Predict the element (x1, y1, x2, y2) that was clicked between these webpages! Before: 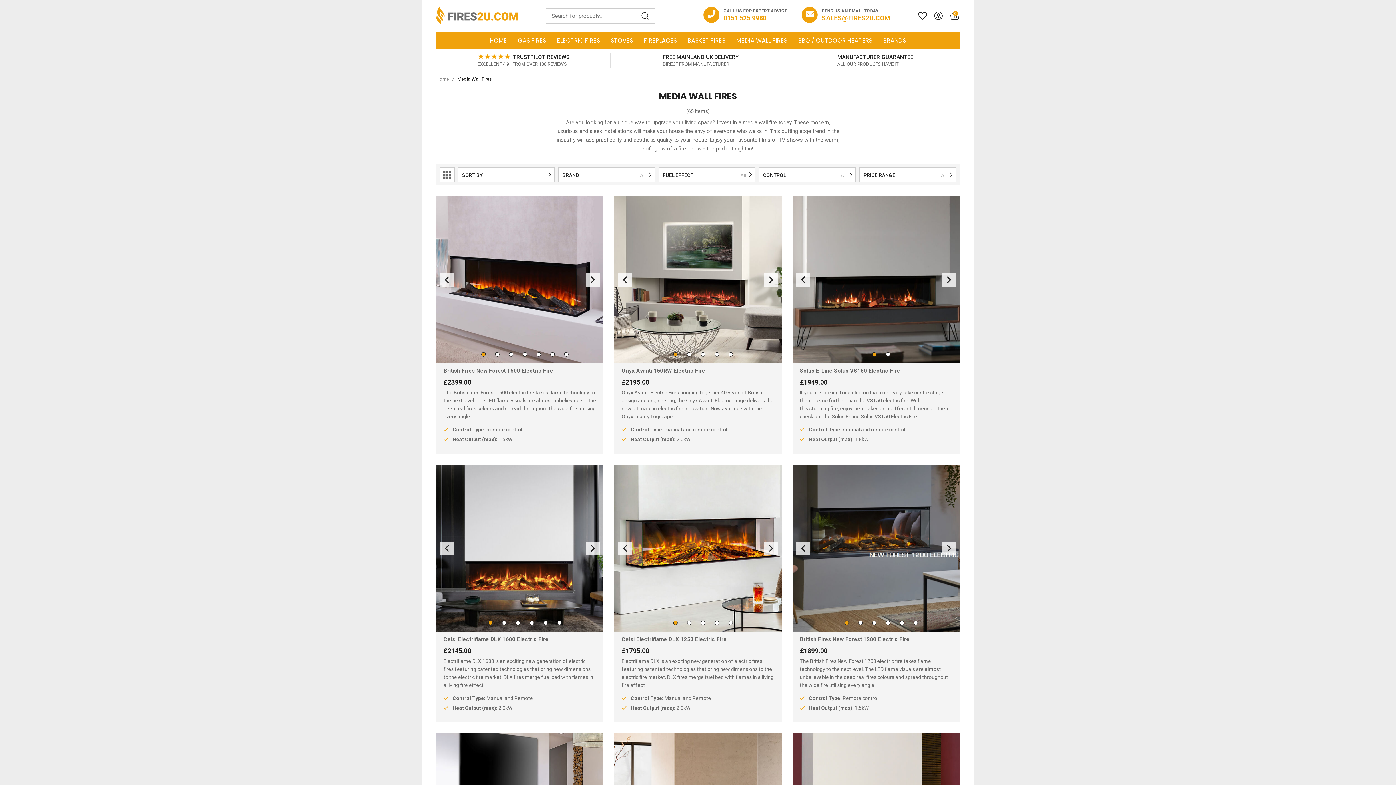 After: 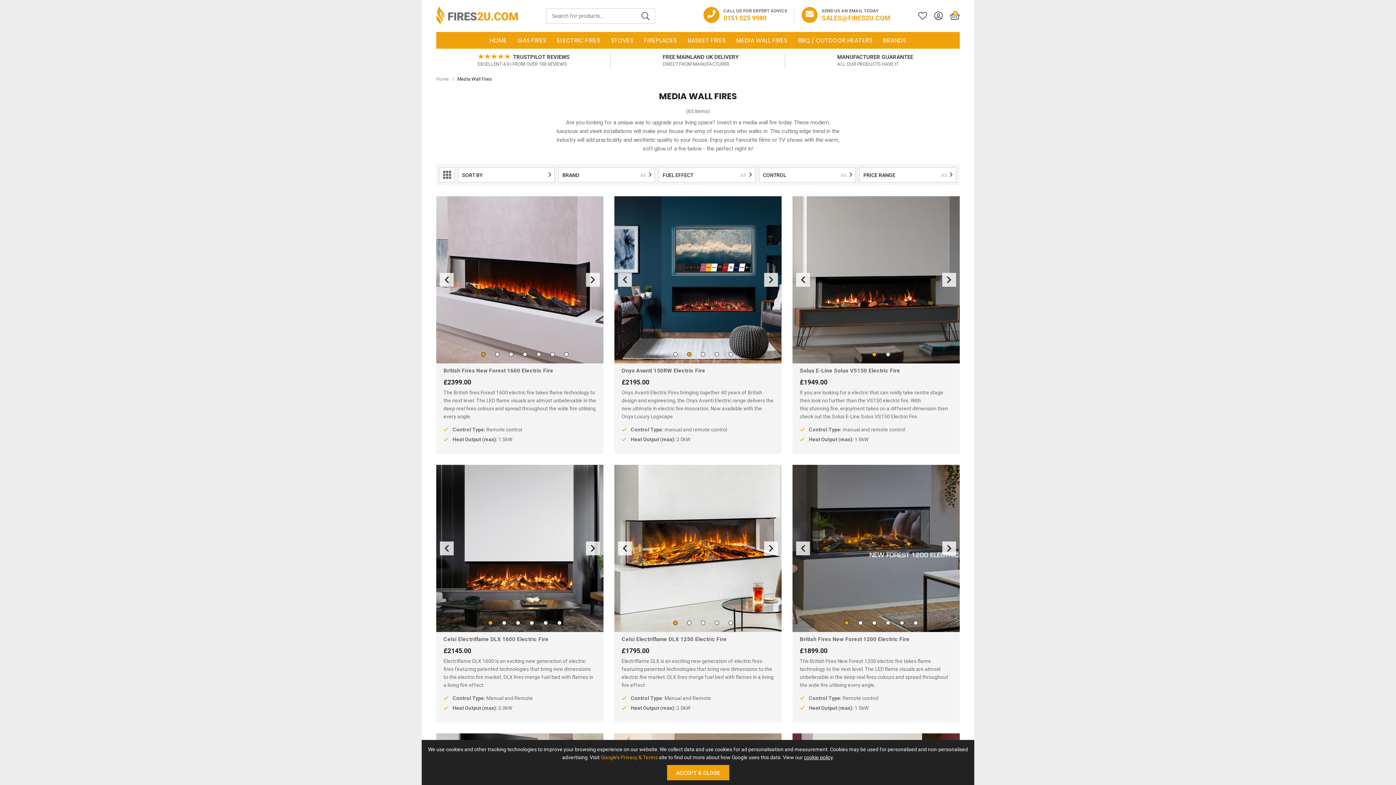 Action: label: 2 bbox: (680, 350, 688, 358)